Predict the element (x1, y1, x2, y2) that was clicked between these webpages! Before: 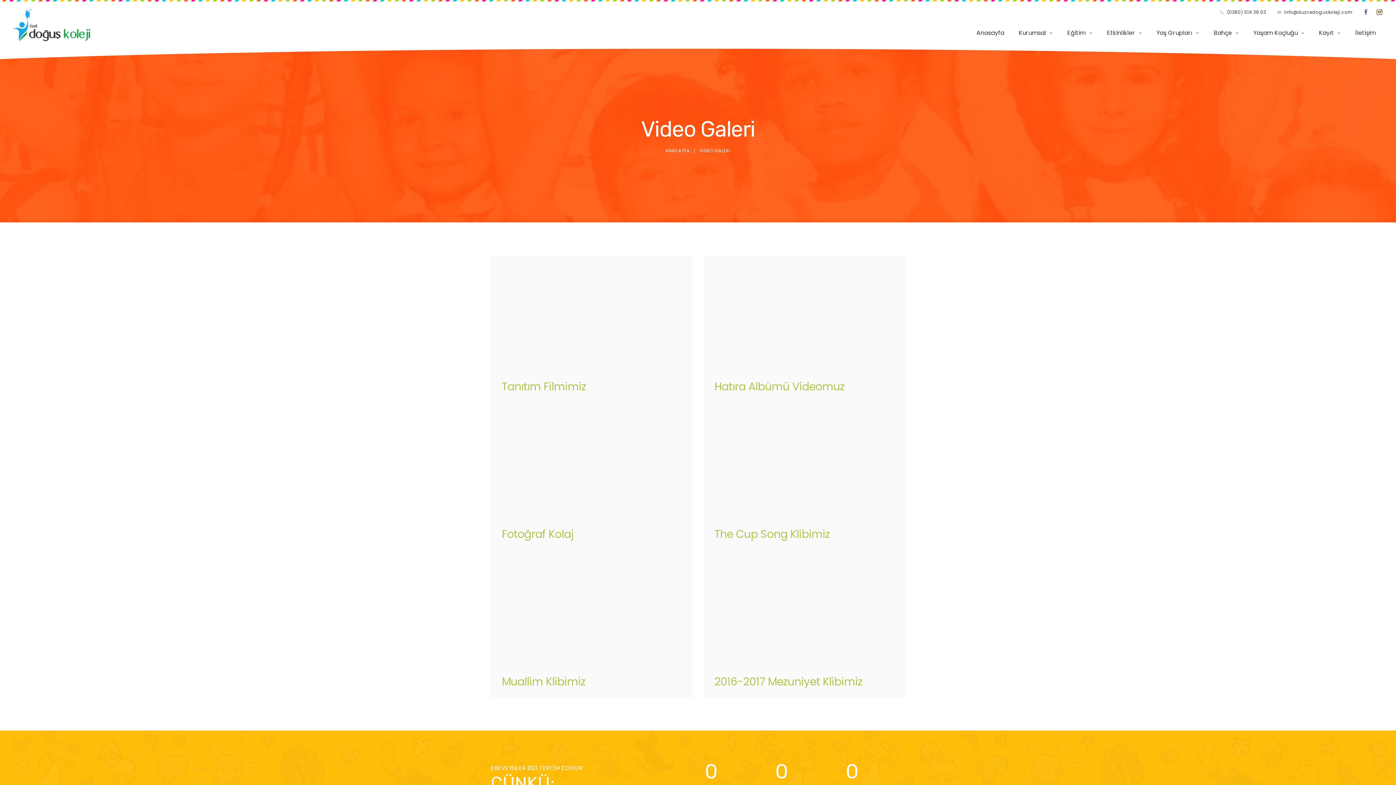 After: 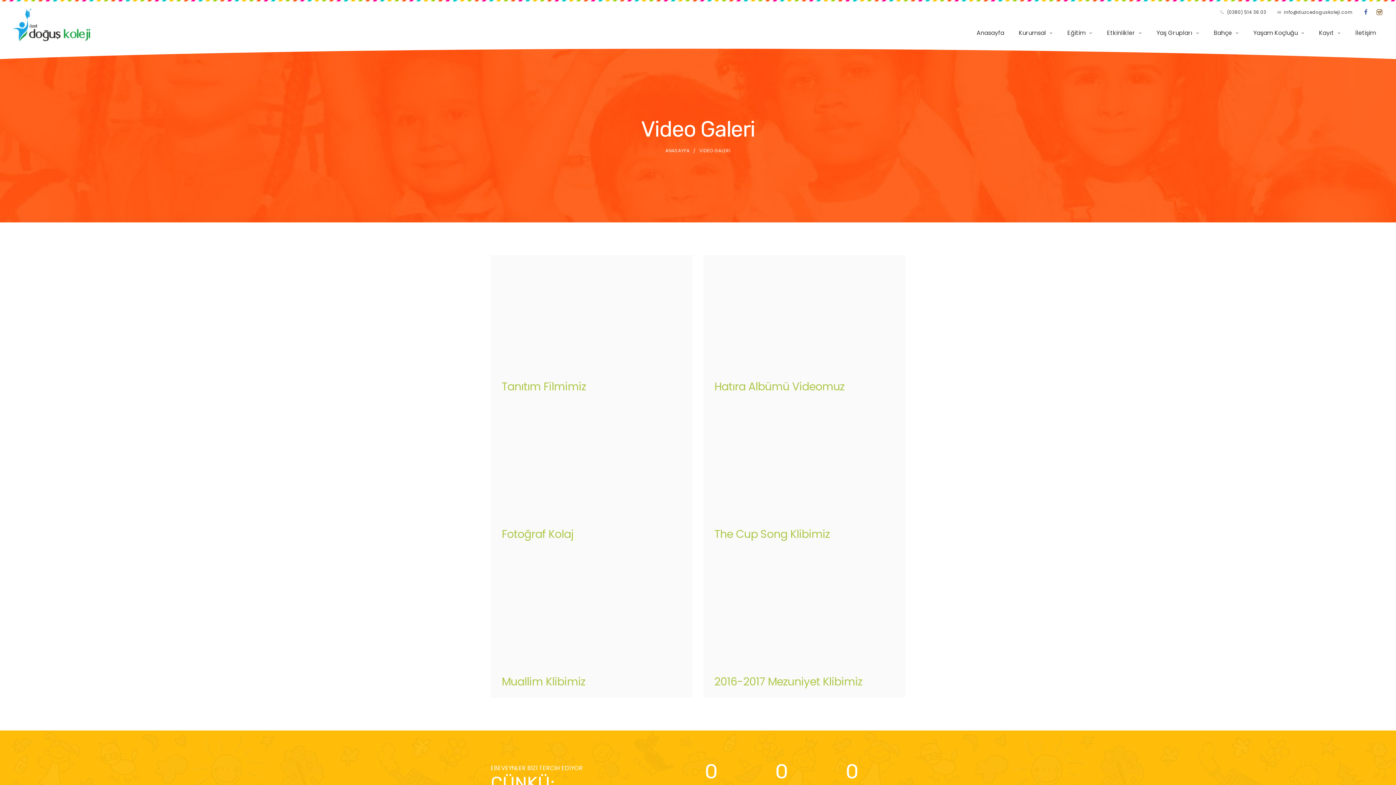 Action: bbox: (1376, 8, 1382, 16)